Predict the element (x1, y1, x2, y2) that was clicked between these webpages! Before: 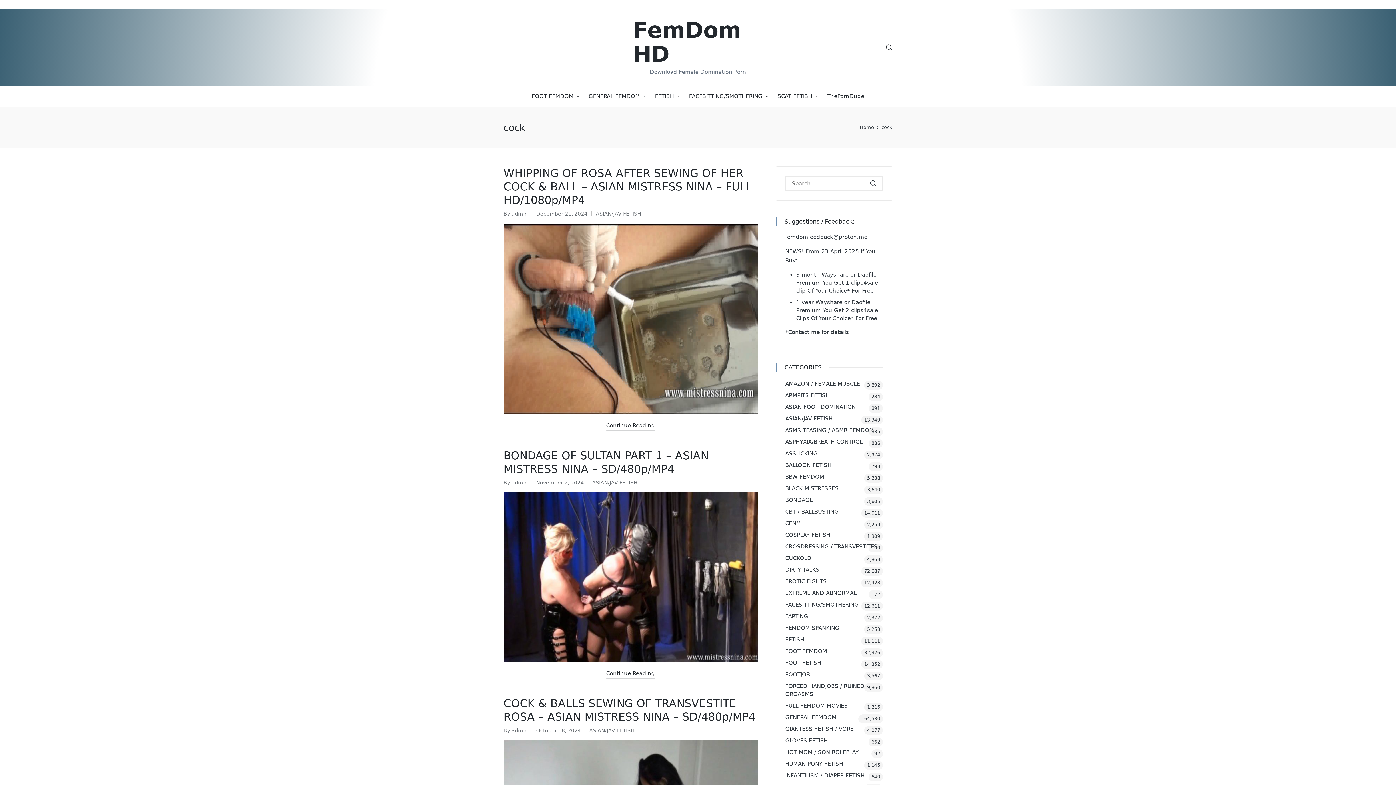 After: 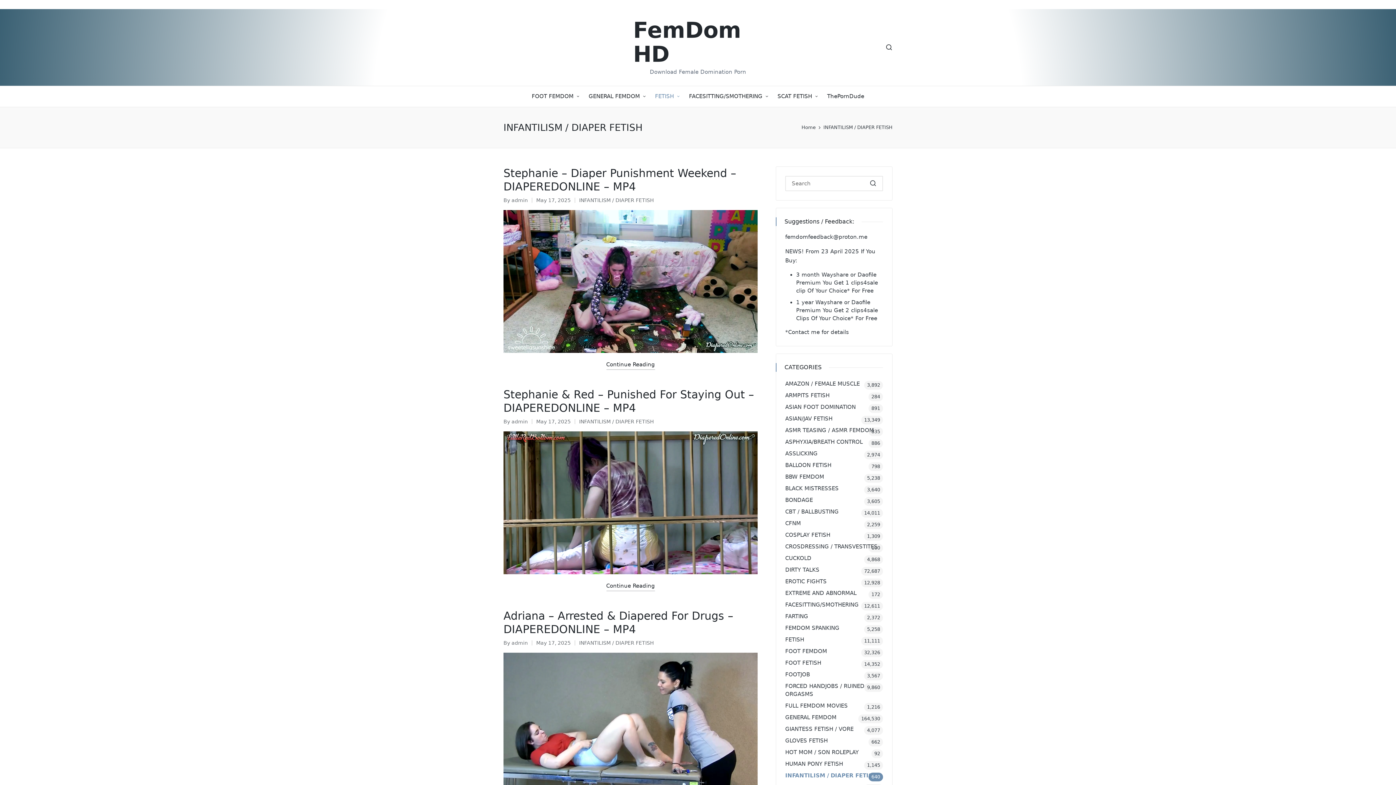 Action: bbox: (785, 772, 883, 780) label: INFANTILISM / DIAPER FETISH